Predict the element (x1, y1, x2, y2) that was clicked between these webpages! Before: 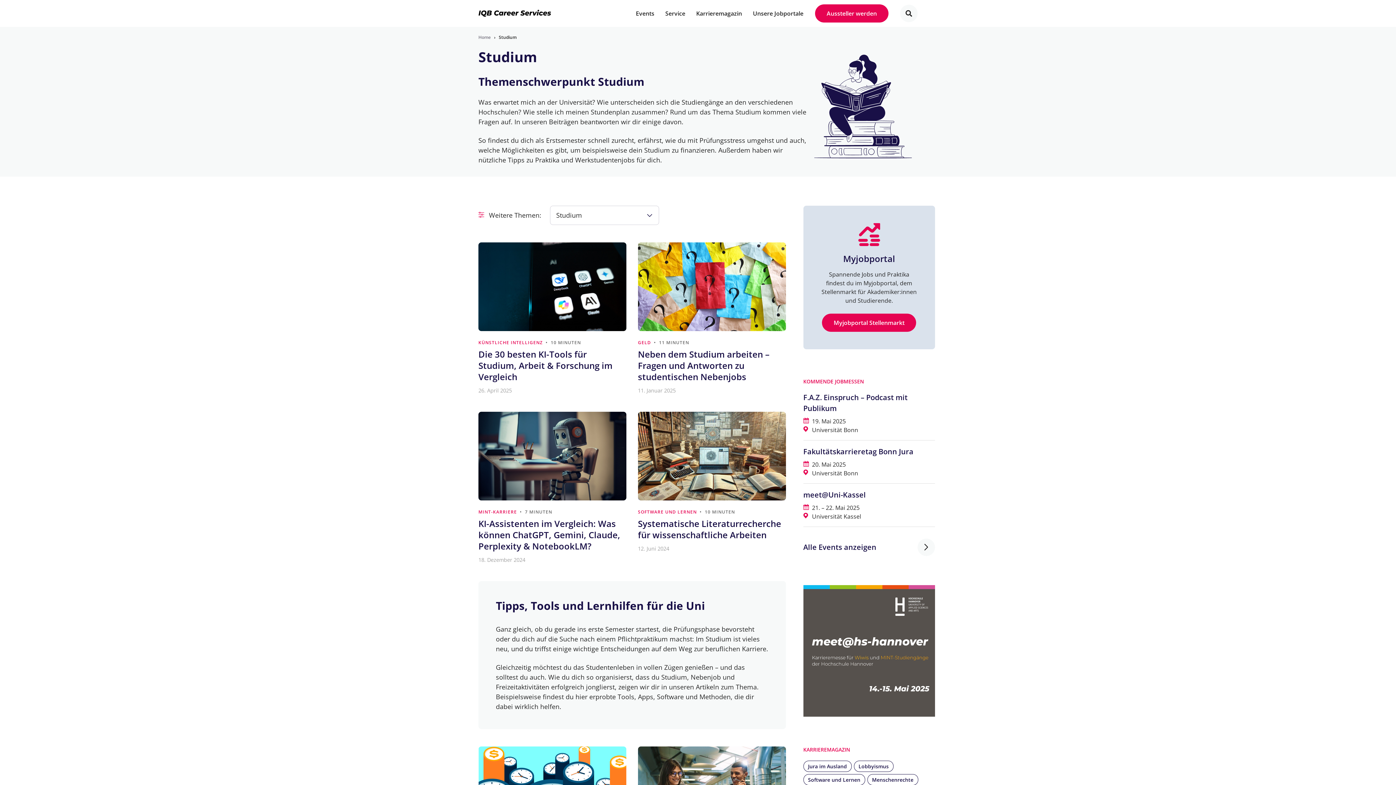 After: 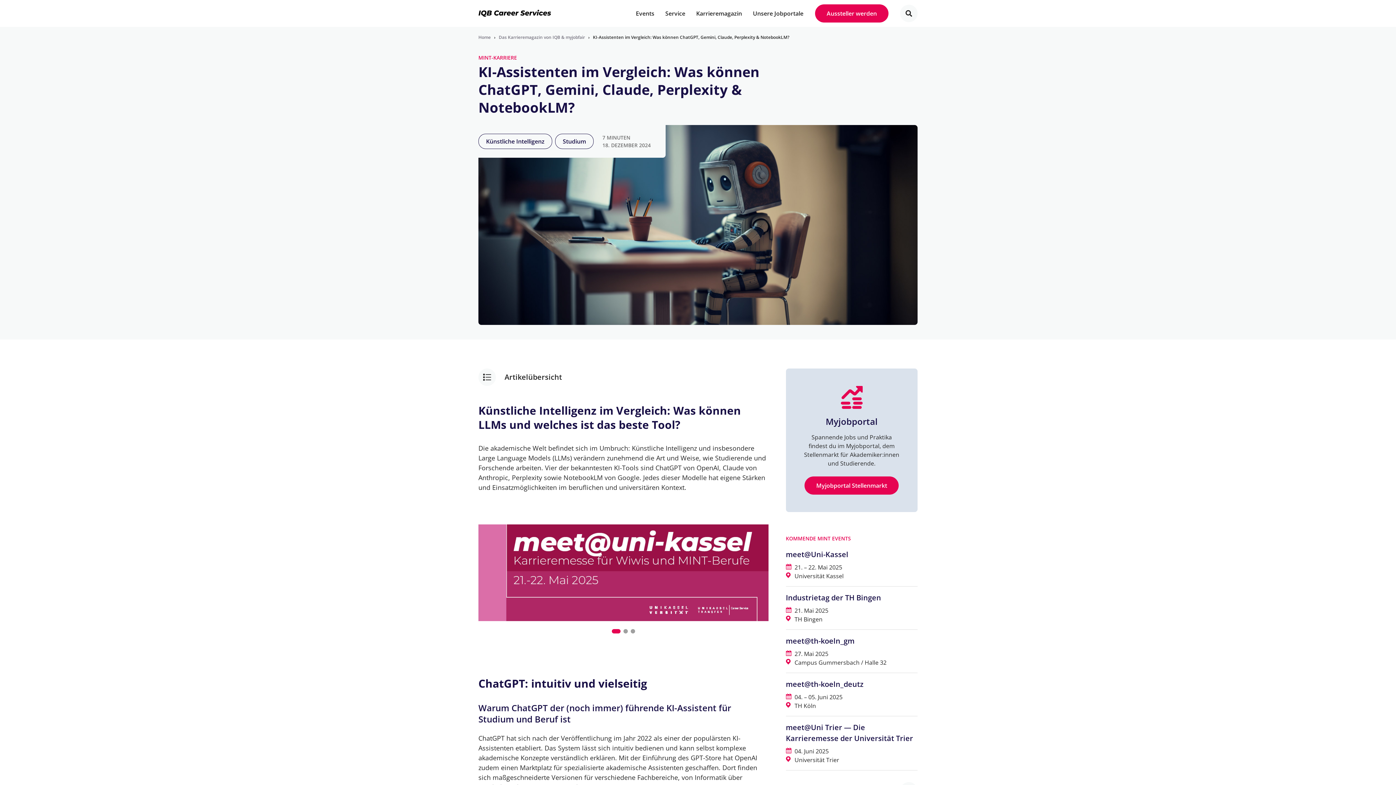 Action: bbox: (478, 517, 620, 552) label: KI-Assistenten im Vergleich: Was können ChatGPT, Gemini, Claude, Perplexity & NotebookLM?